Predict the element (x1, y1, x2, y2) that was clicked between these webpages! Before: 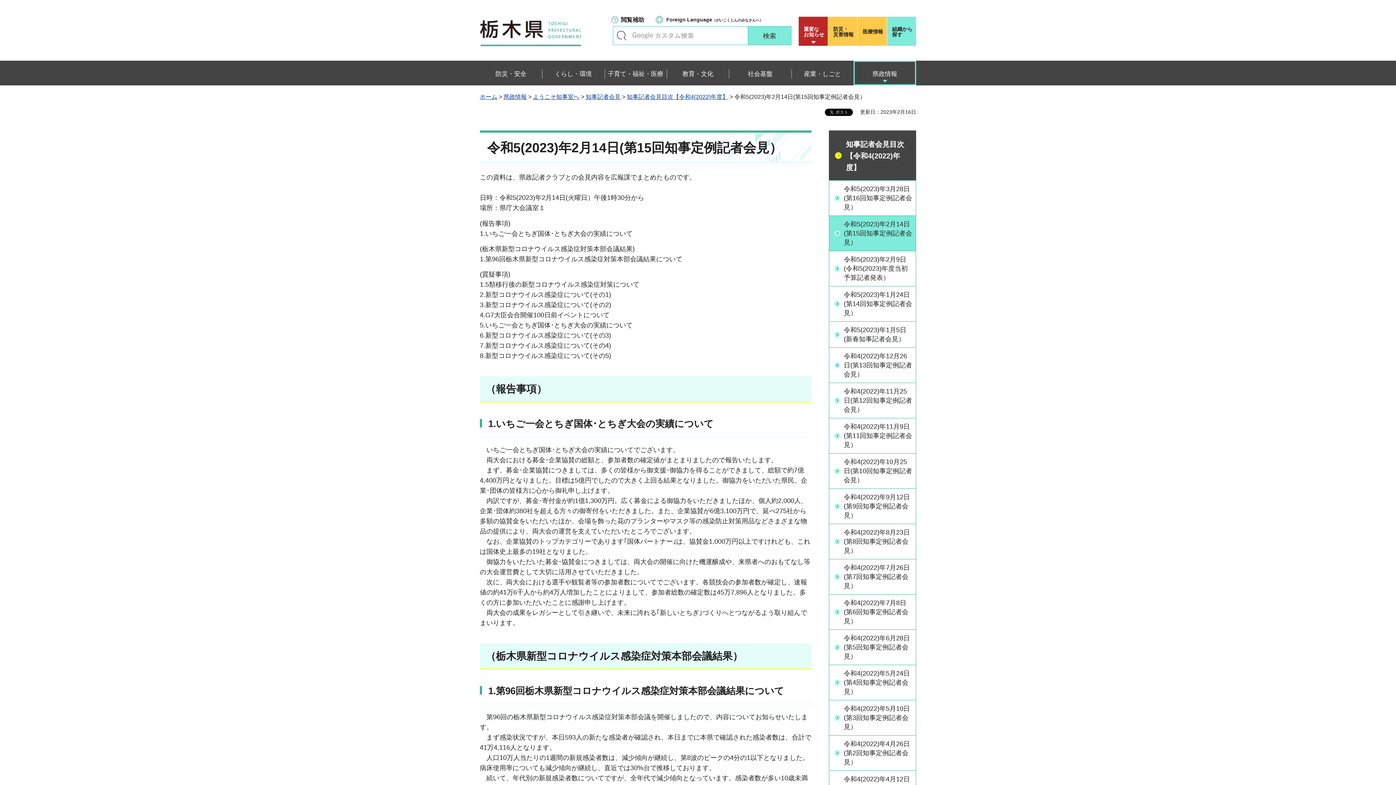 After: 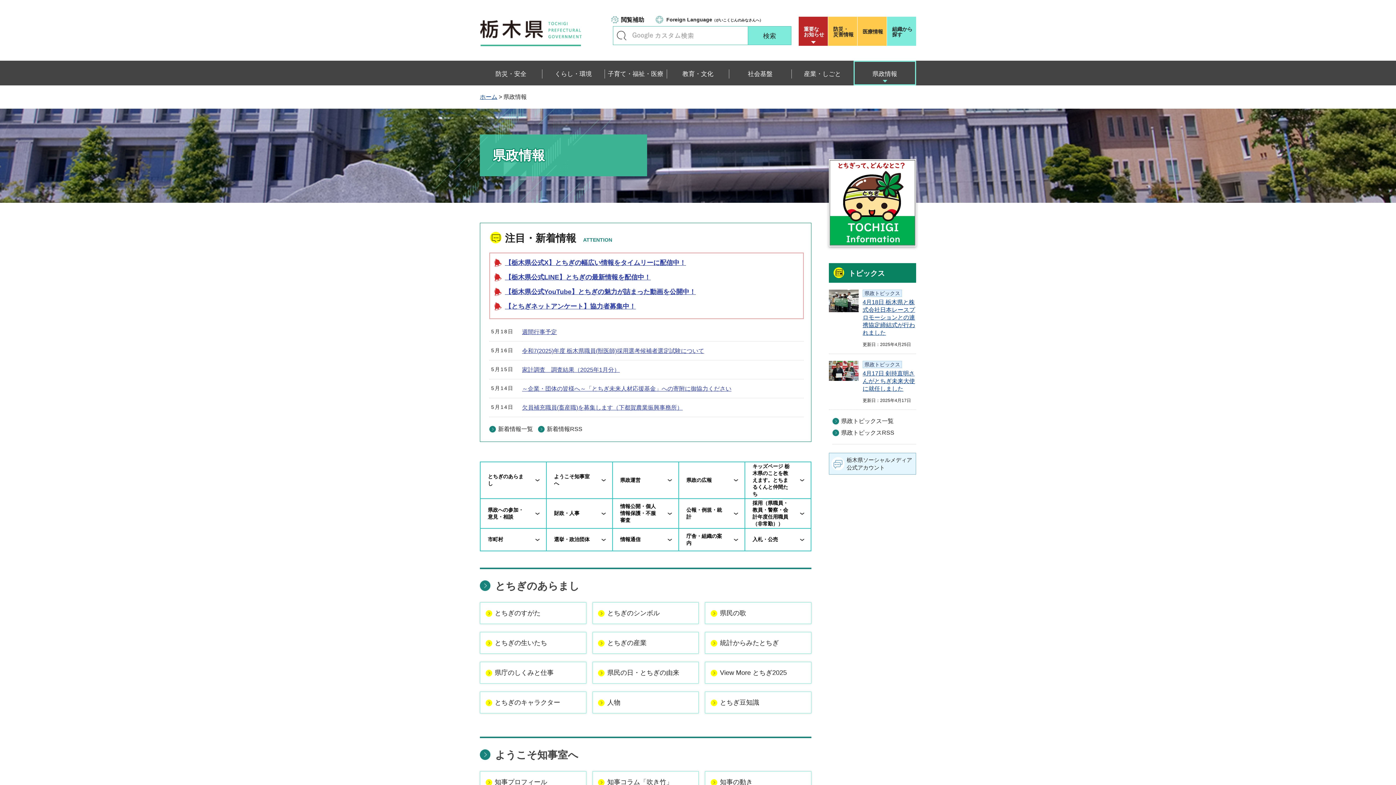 Action: bbox: (503, 93, 526, 100) label: 県政情報